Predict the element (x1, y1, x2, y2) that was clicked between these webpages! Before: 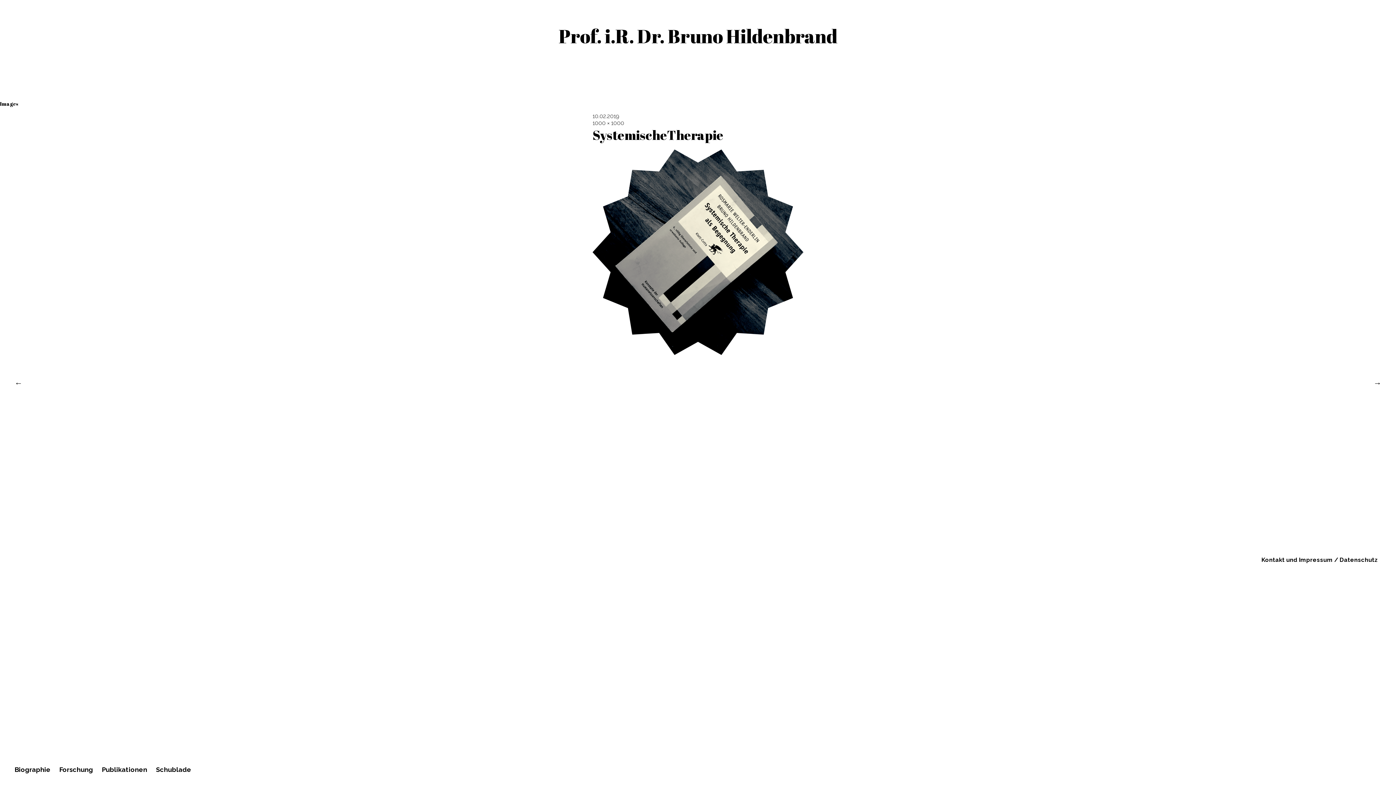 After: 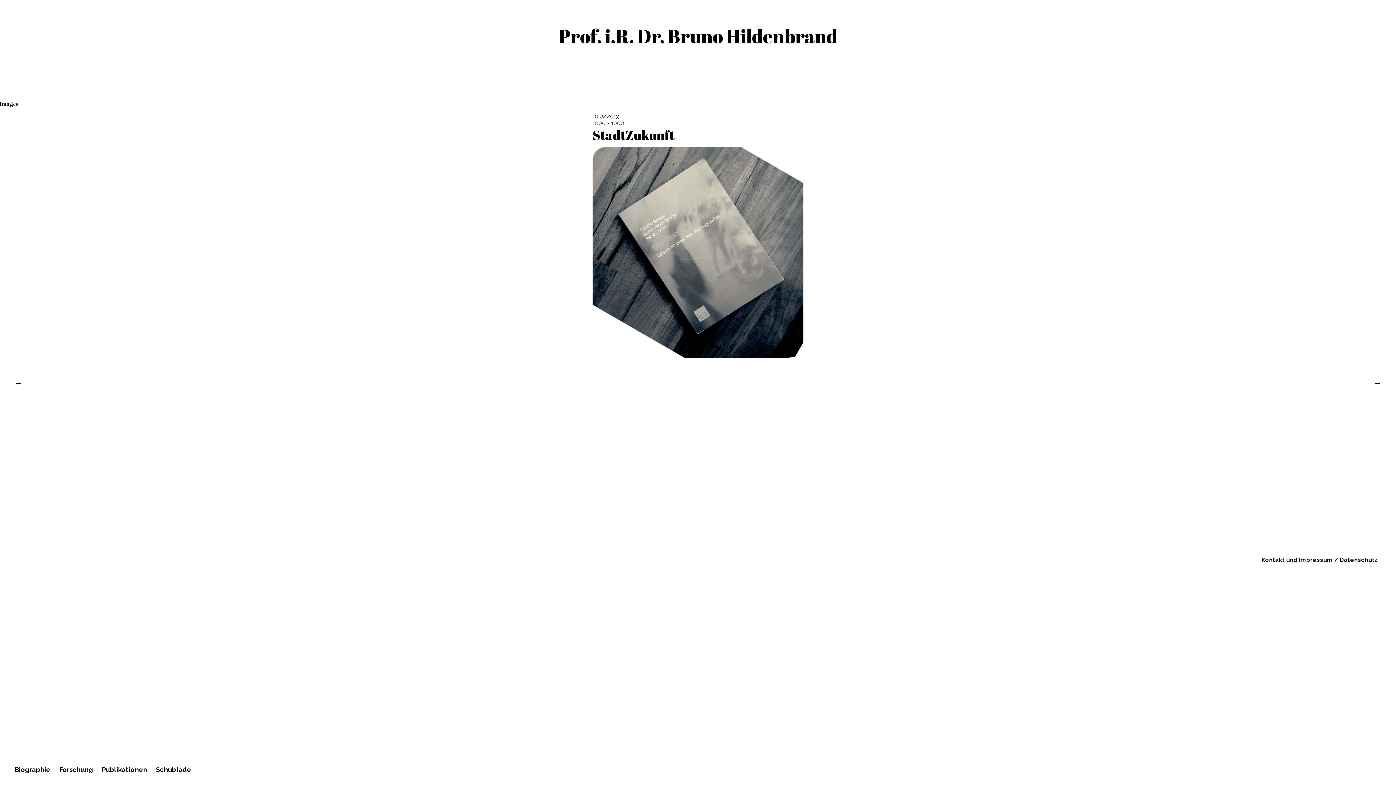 Action: bbox: (10, 377, 25, 391)